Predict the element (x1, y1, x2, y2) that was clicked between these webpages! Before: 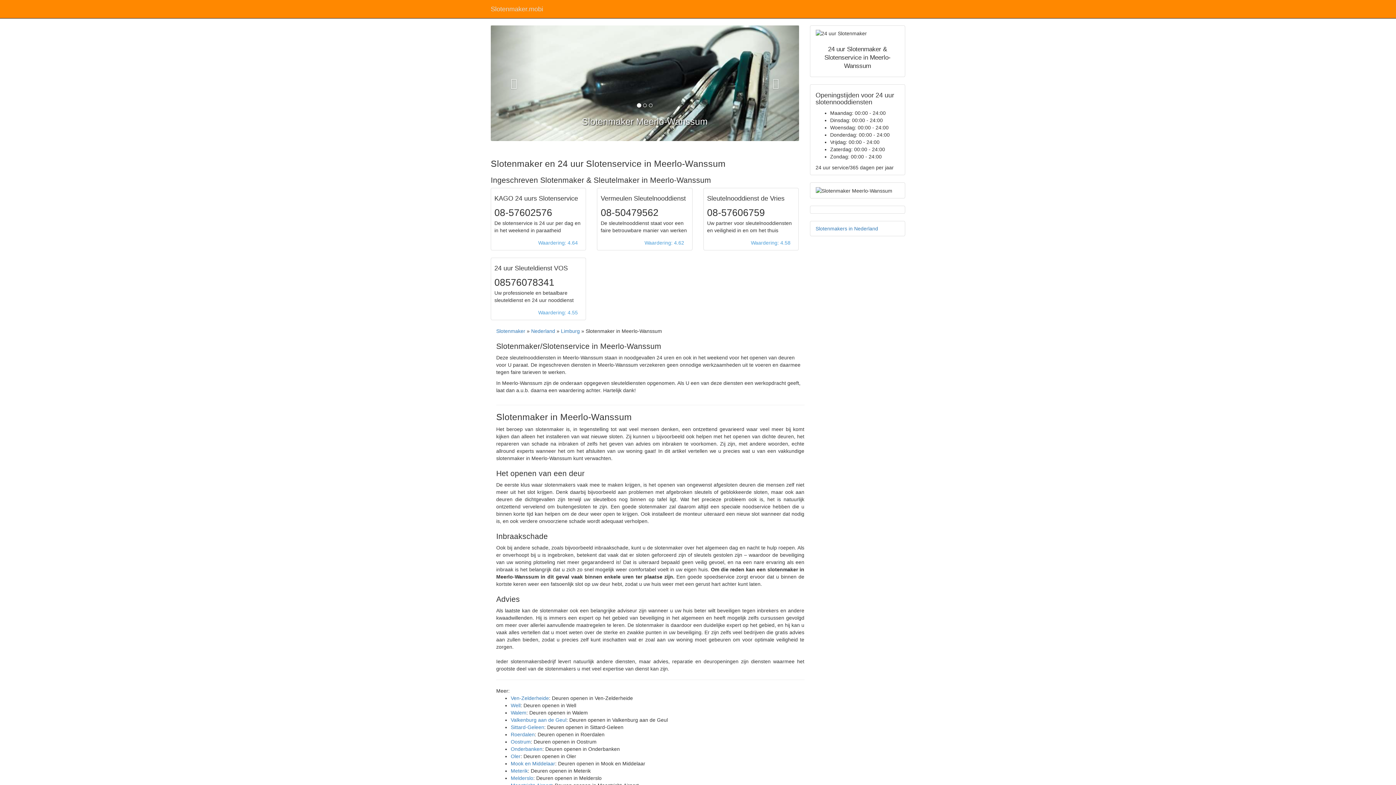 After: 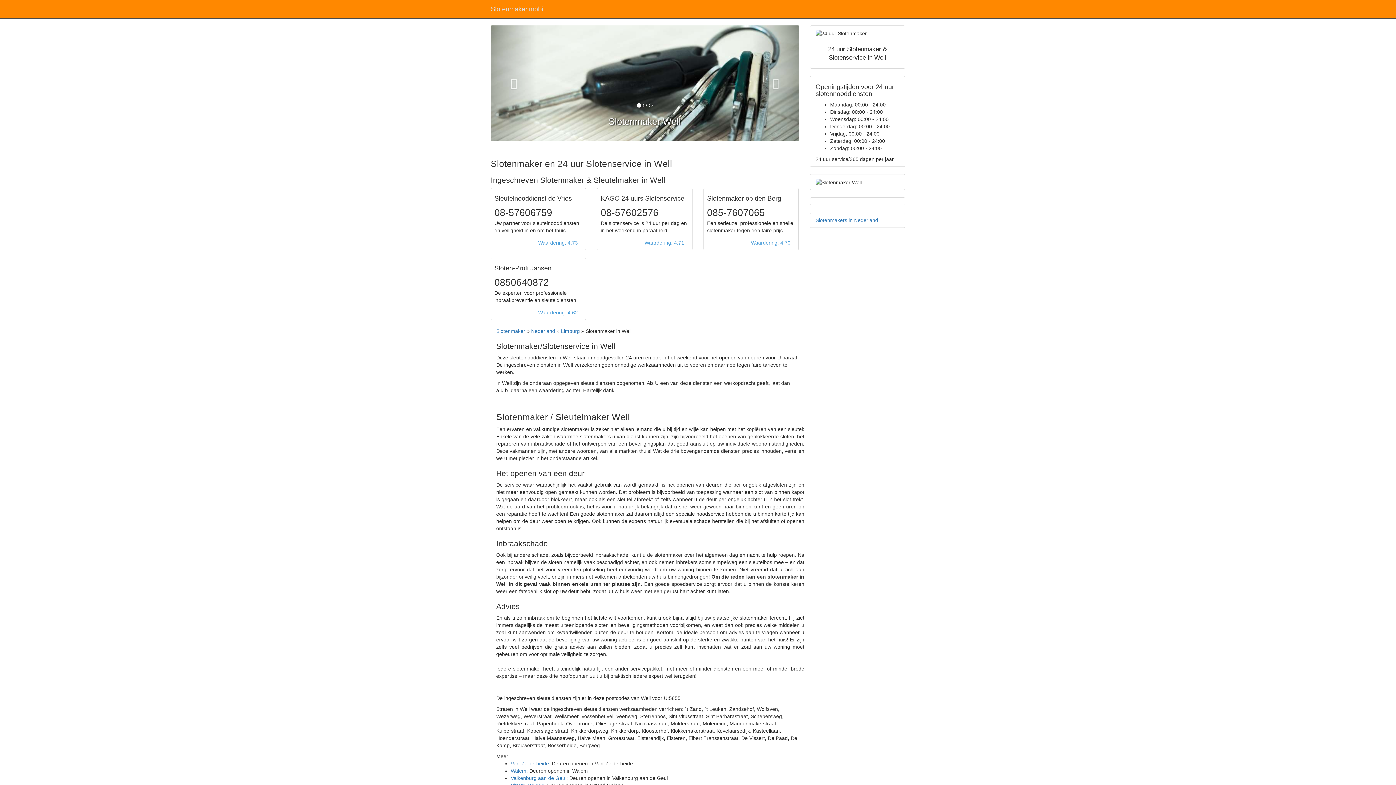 Action: bbox: (510, 702, 520, 708) label: Well